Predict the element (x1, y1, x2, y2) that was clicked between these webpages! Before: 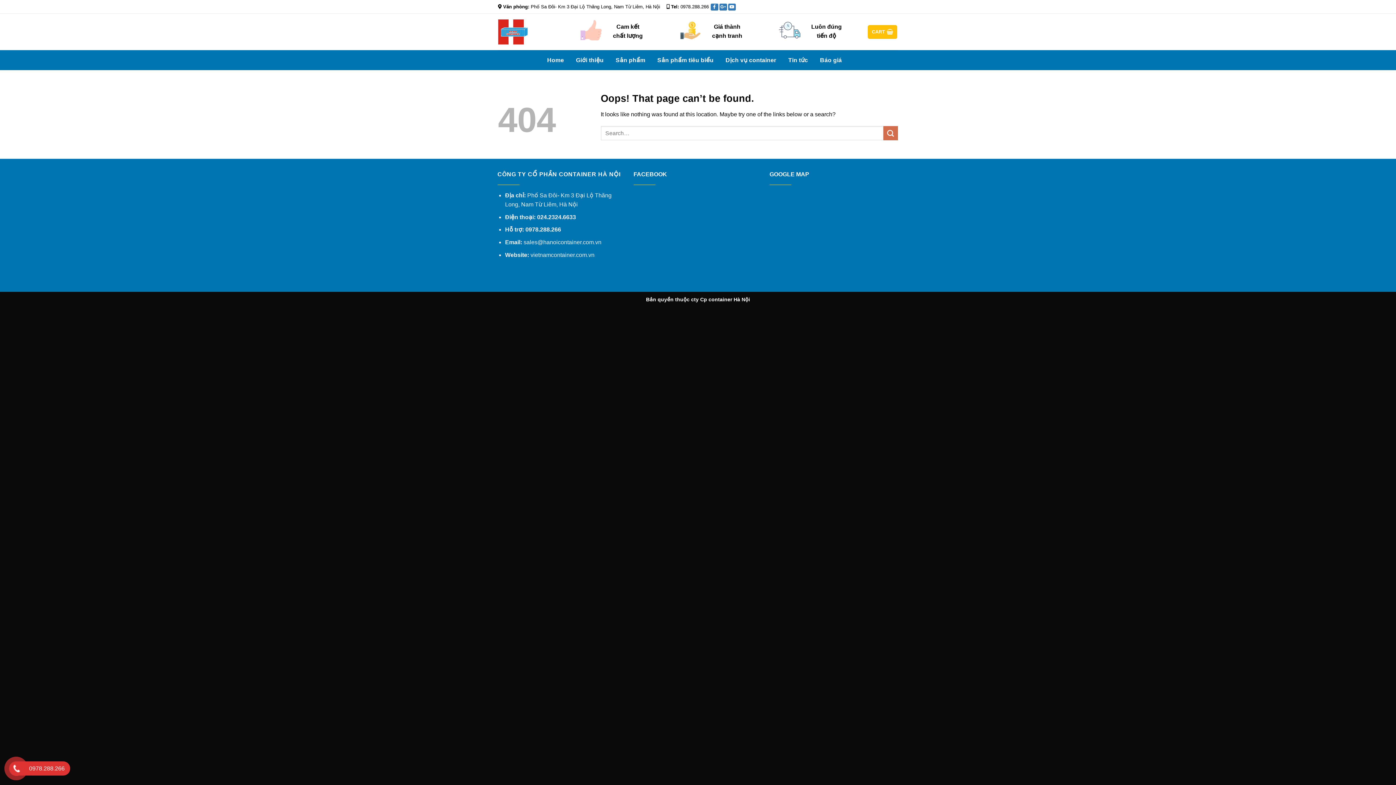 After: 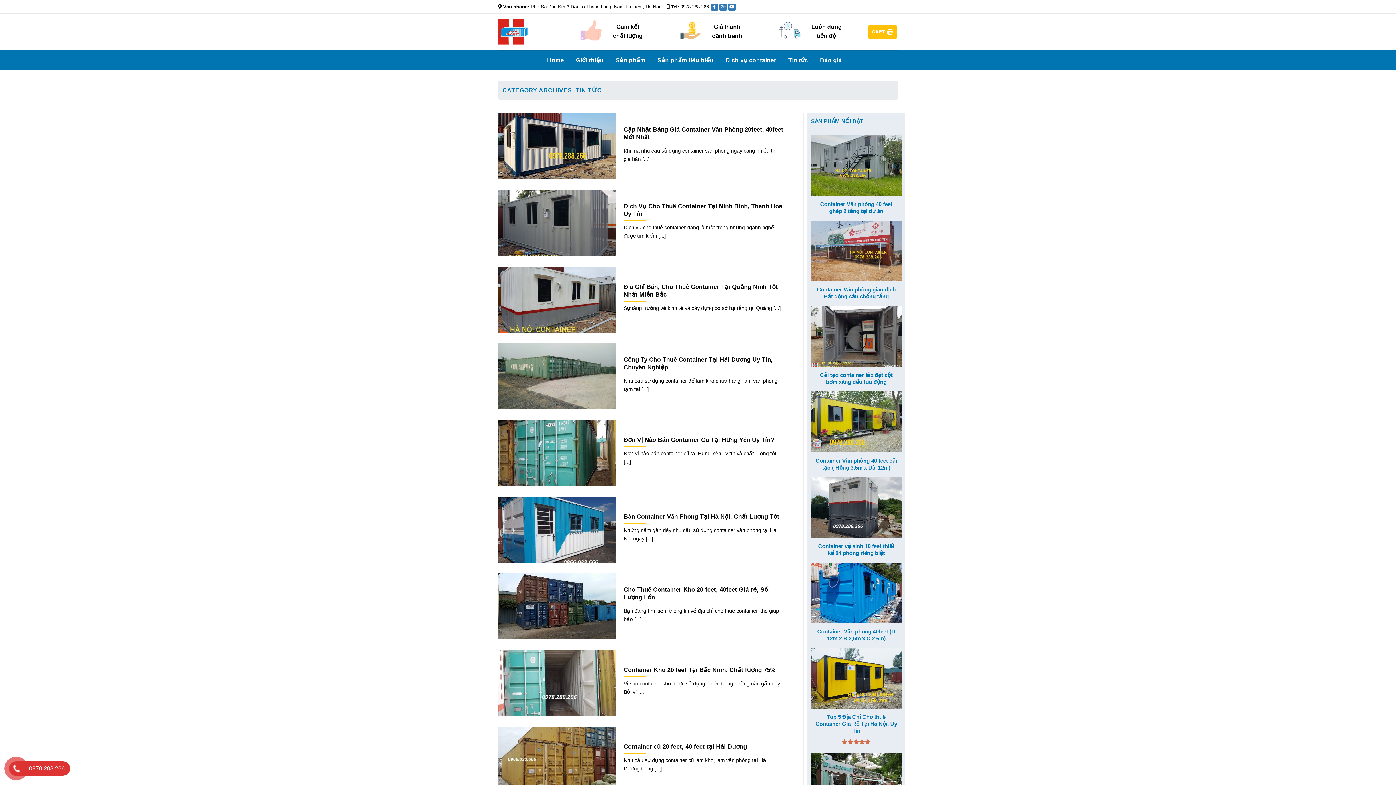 Action: bbox: (788, 53, 808, 66) label: Tin tức